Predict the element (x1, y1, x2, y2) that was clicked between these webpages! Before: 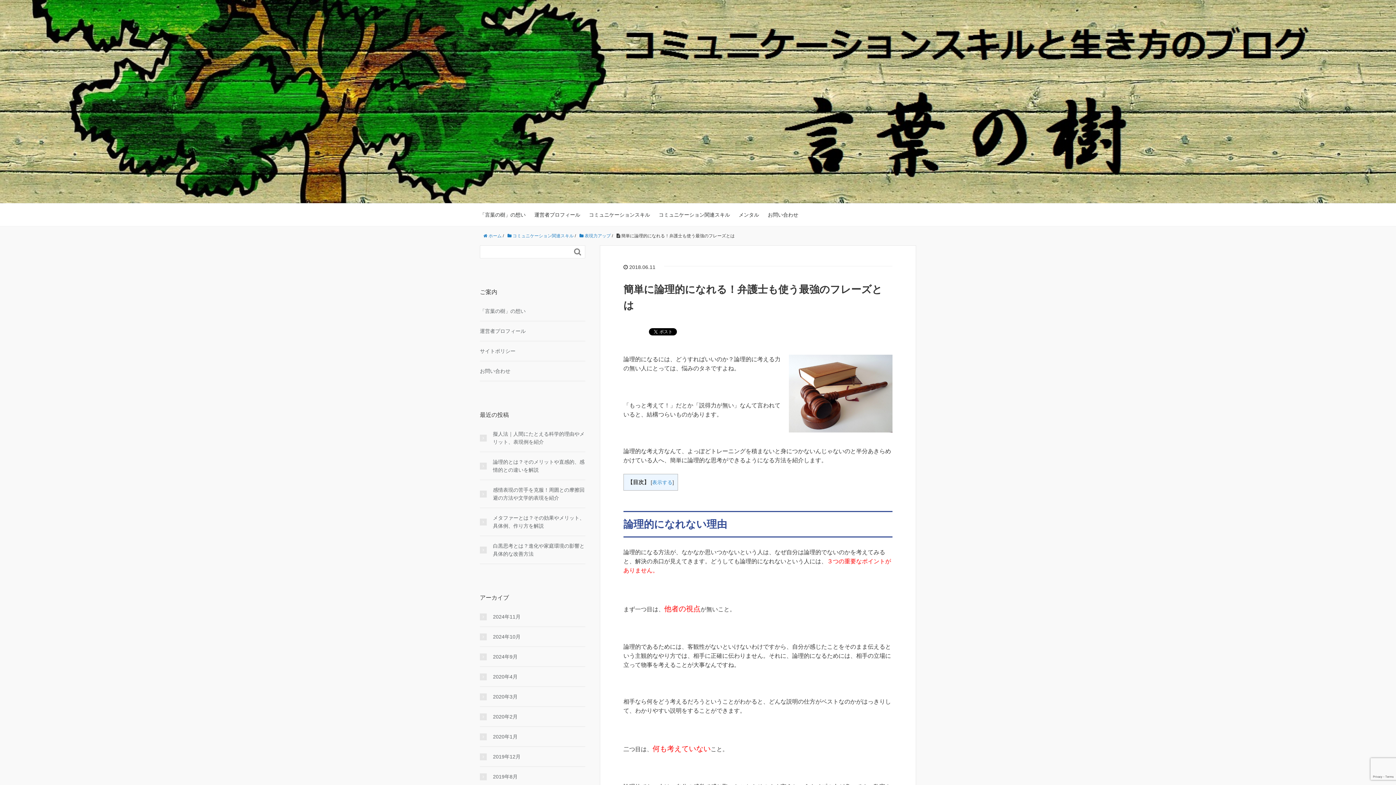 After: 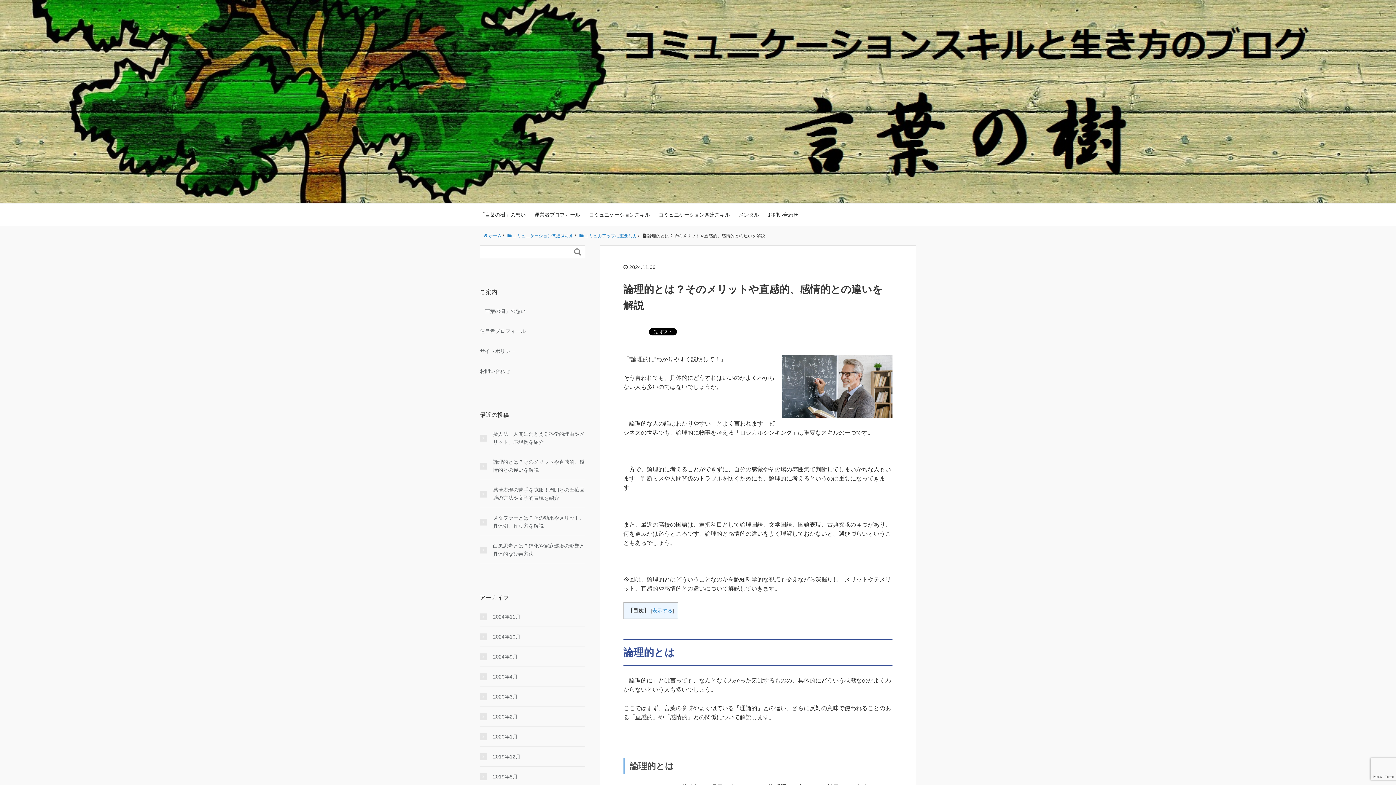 Action: bbox: (480, 458, 585, 474) label: 論理的とは？そのメリットや直感的、感情的との違いを解説